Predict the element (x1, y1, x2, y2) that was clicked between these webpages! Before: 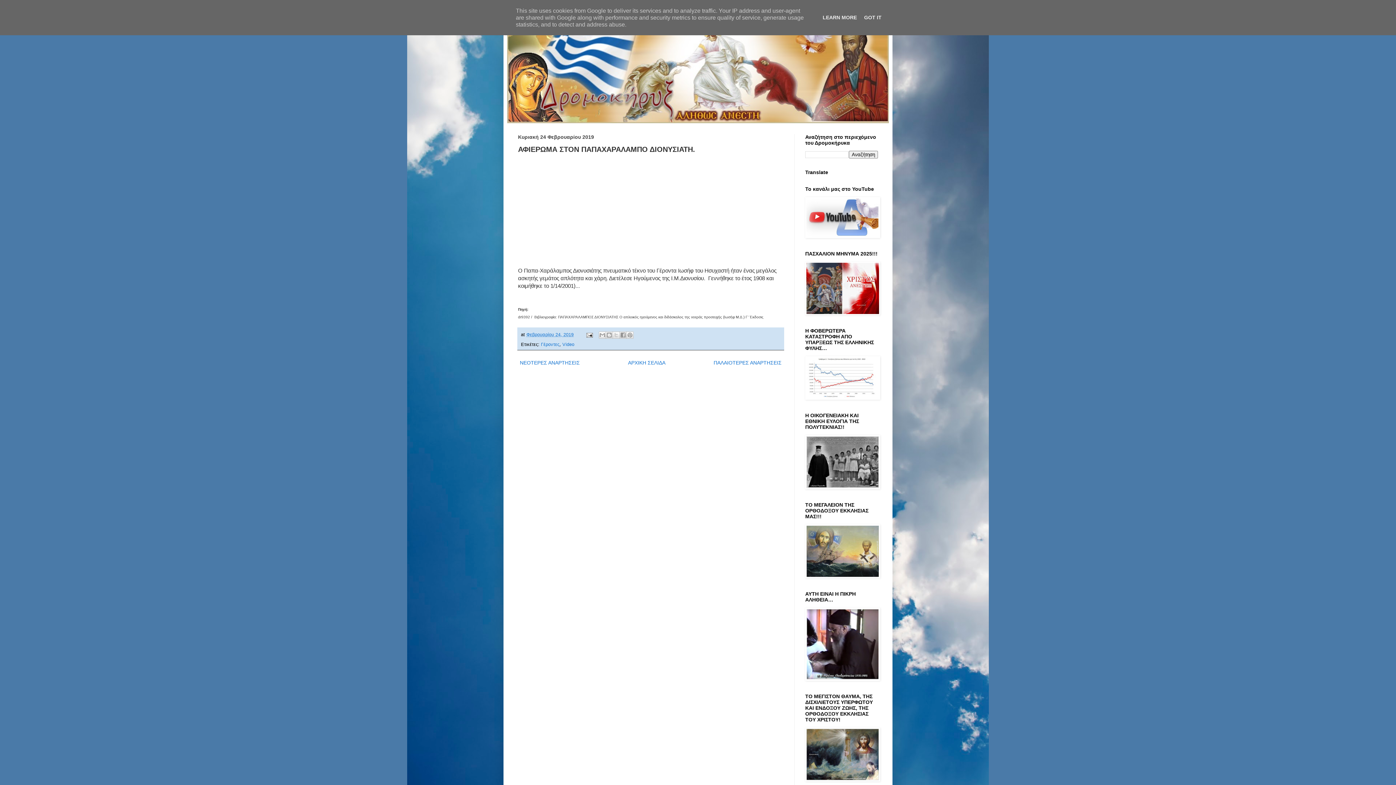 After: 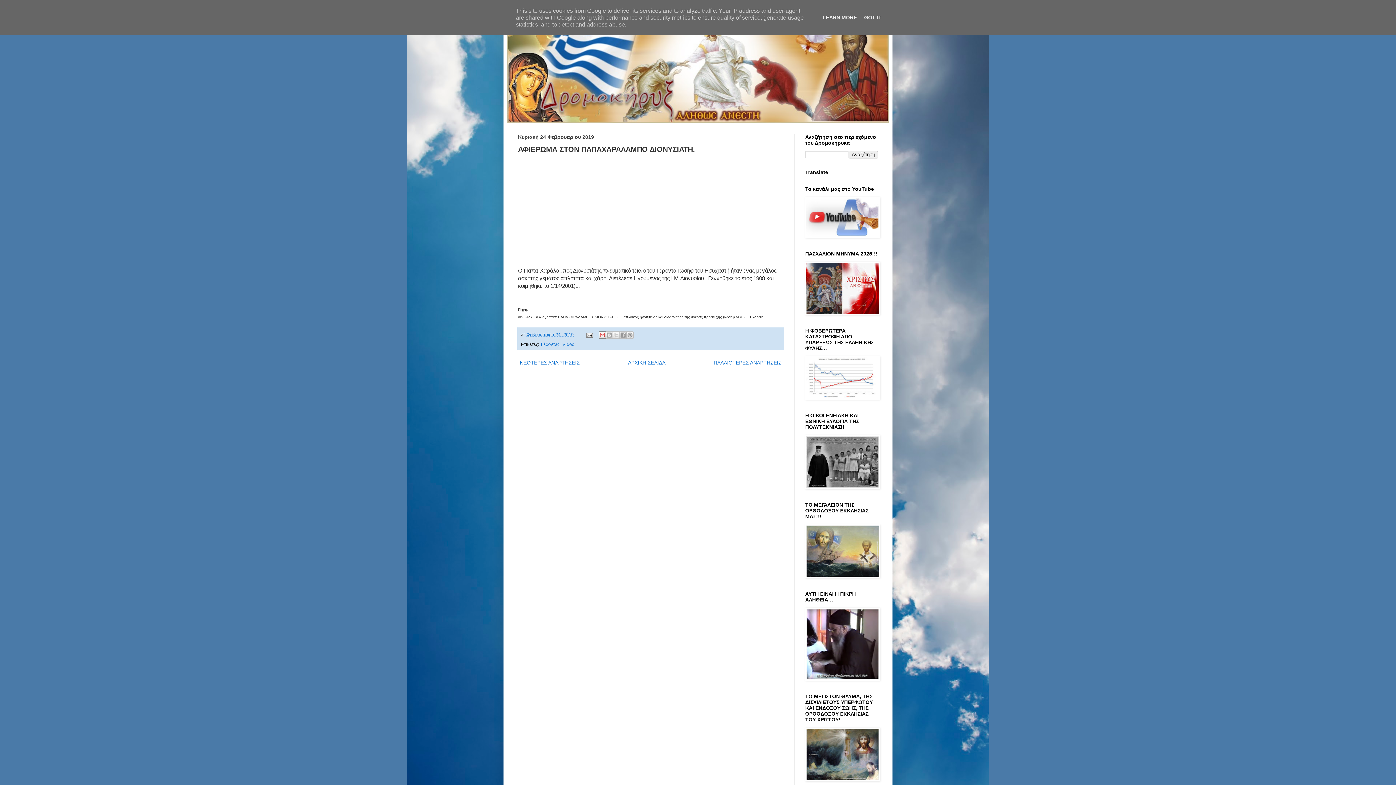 Action: label: Αποστολή με μήνυμα ηλεκτρονικού ταχυδρομείου bbox: (598, 331, 606, 338)